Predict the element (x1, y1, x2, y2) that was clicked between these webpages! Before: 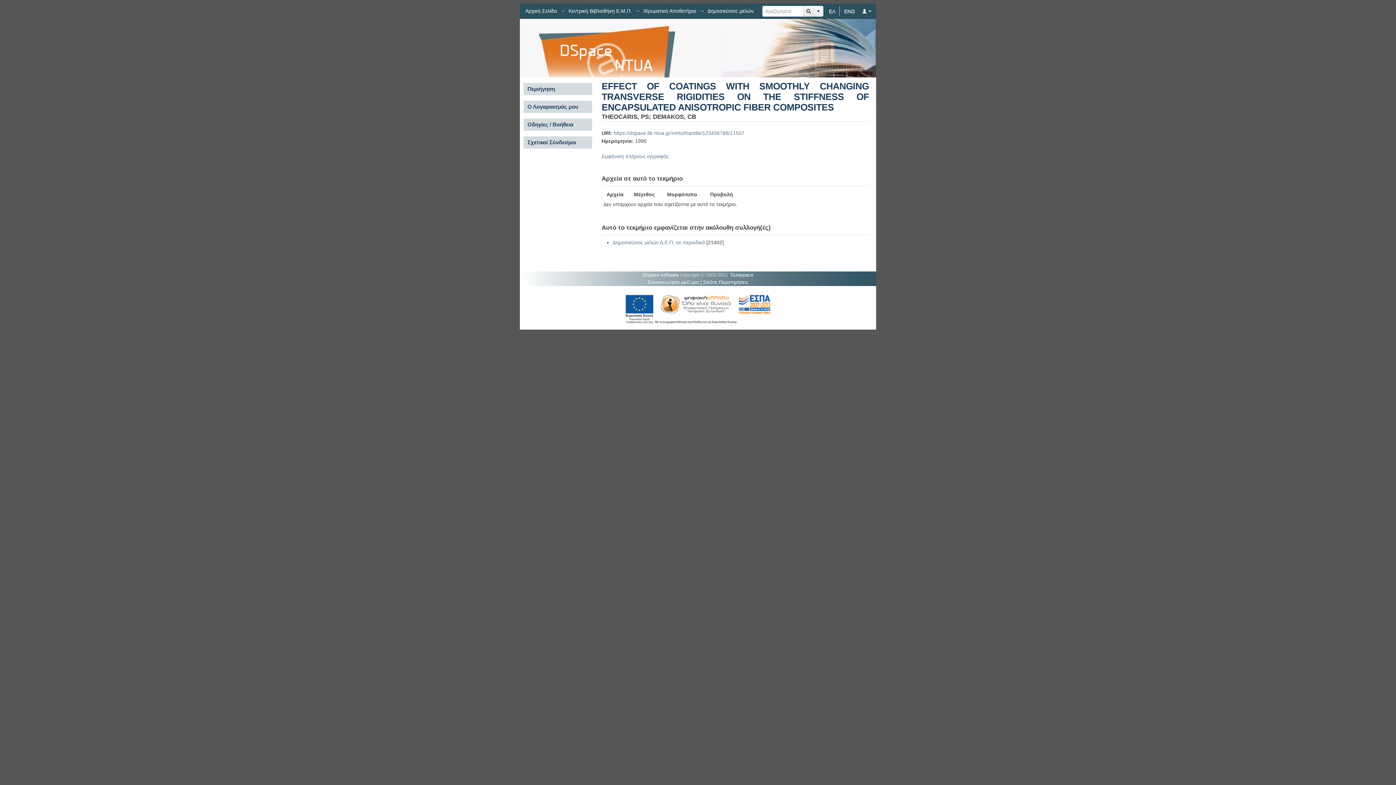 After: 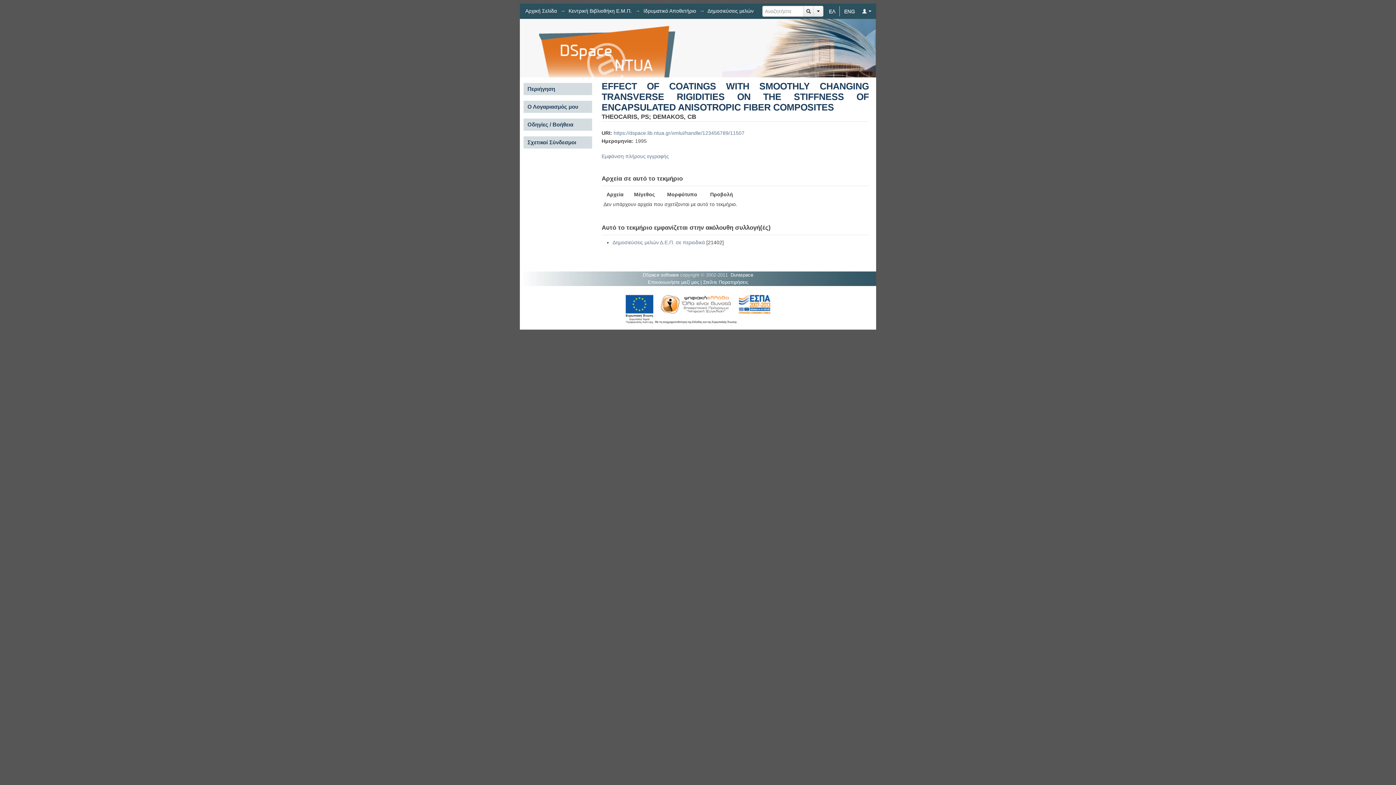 Action: bbox: (613, 130, 744, 136) label: https://dspace.lib.ntua.gr/xmlui/handle/123456789/11507